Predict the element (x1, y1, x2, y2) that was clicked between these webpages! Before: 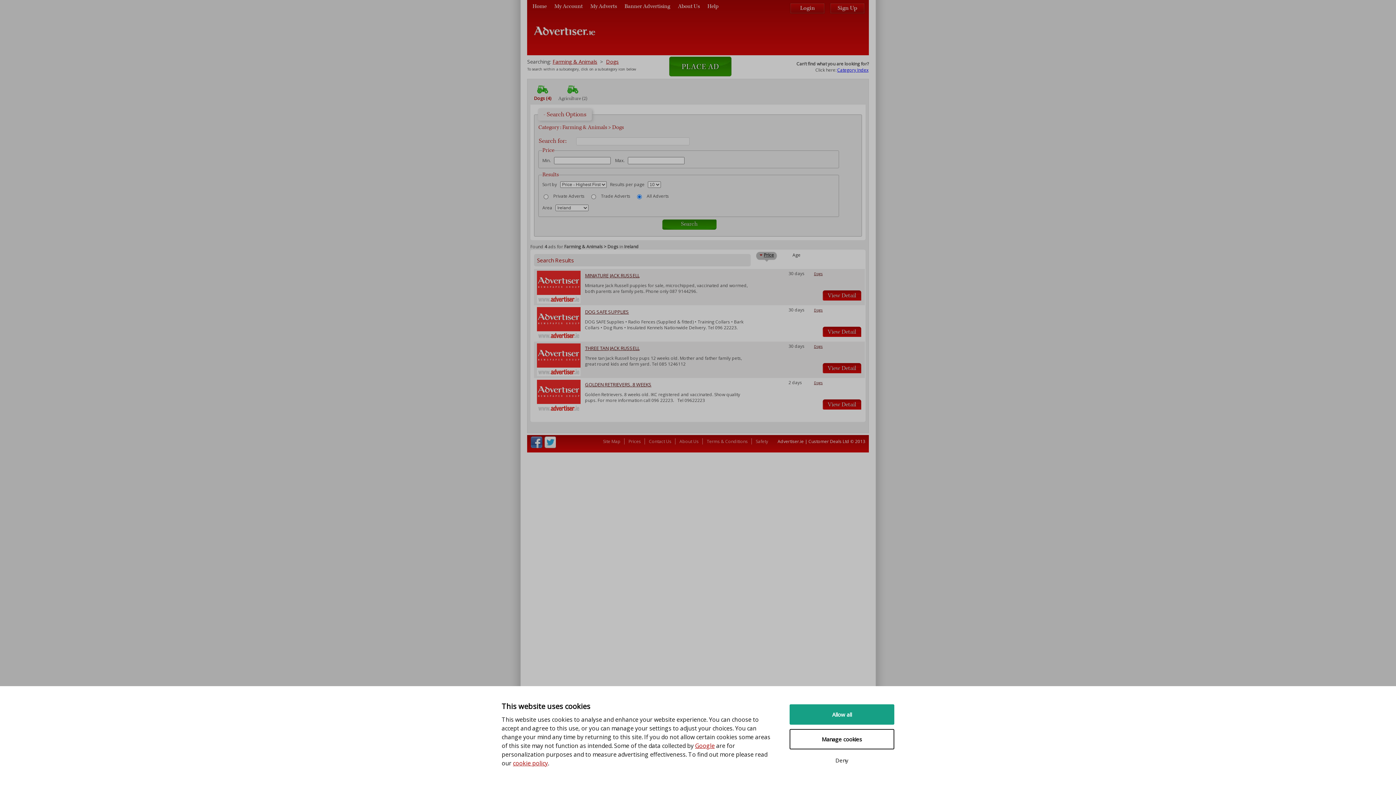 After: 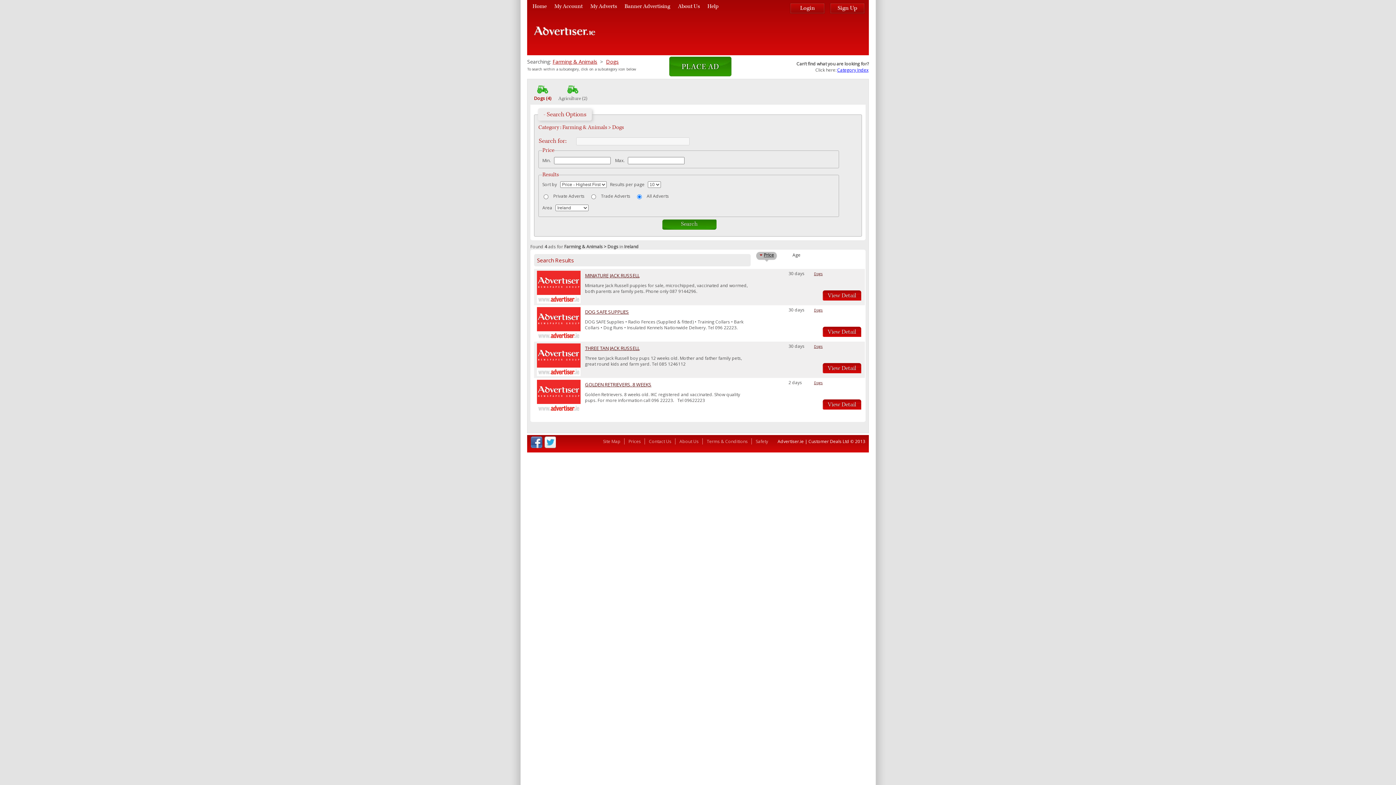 Action: label: Deny bbox: (789, 754, 894, 767)